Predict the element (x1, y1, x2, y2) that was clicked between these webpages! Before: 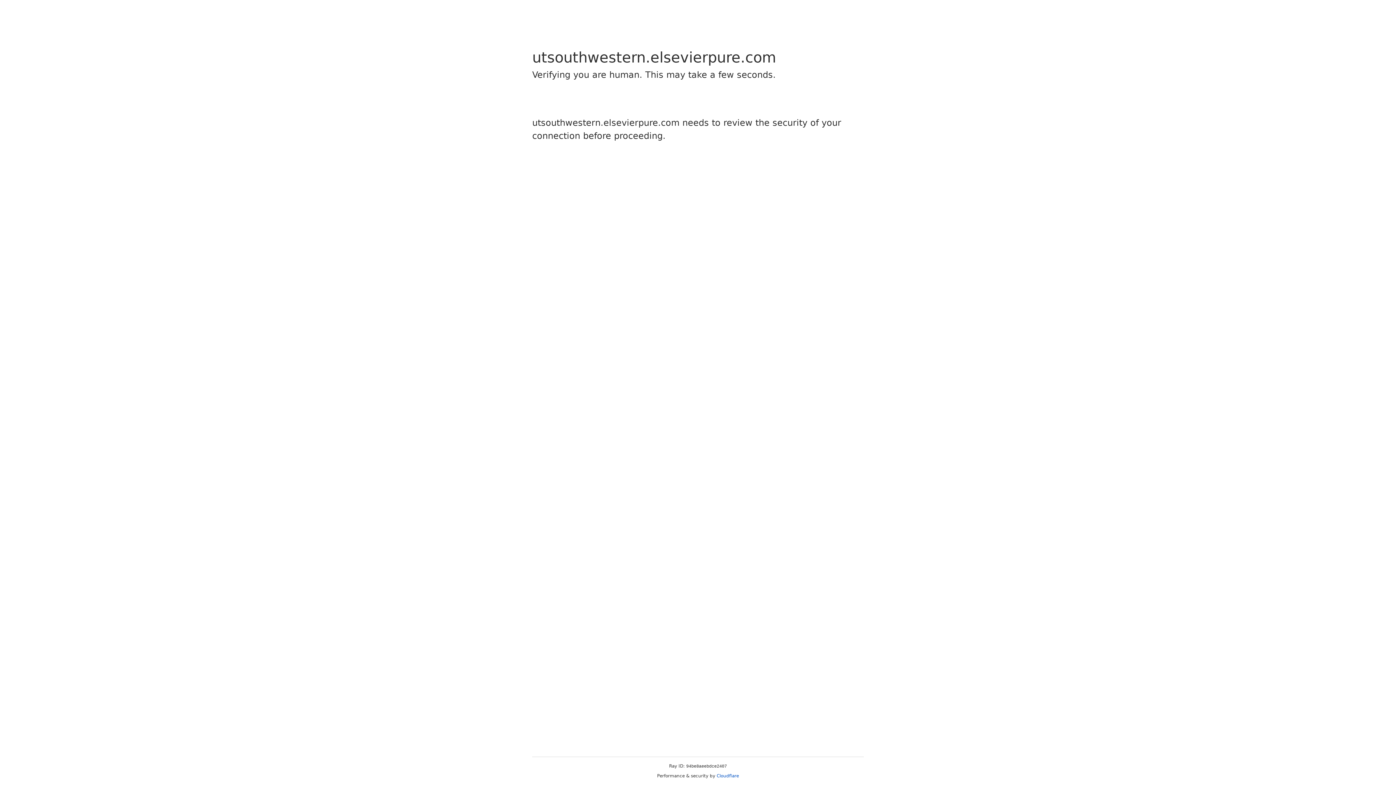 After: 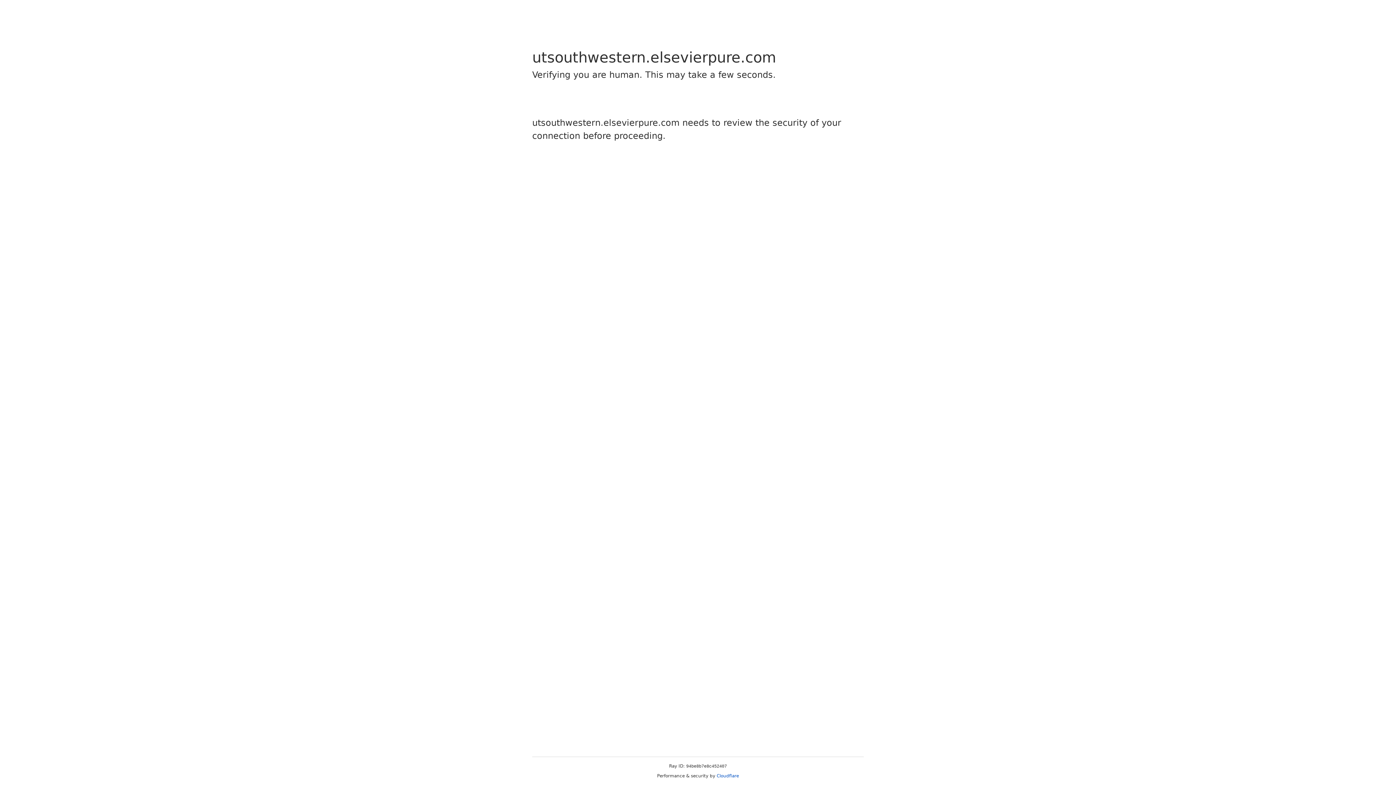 Action: label: Cloudflare bbox: (716, 773, 739, 778)